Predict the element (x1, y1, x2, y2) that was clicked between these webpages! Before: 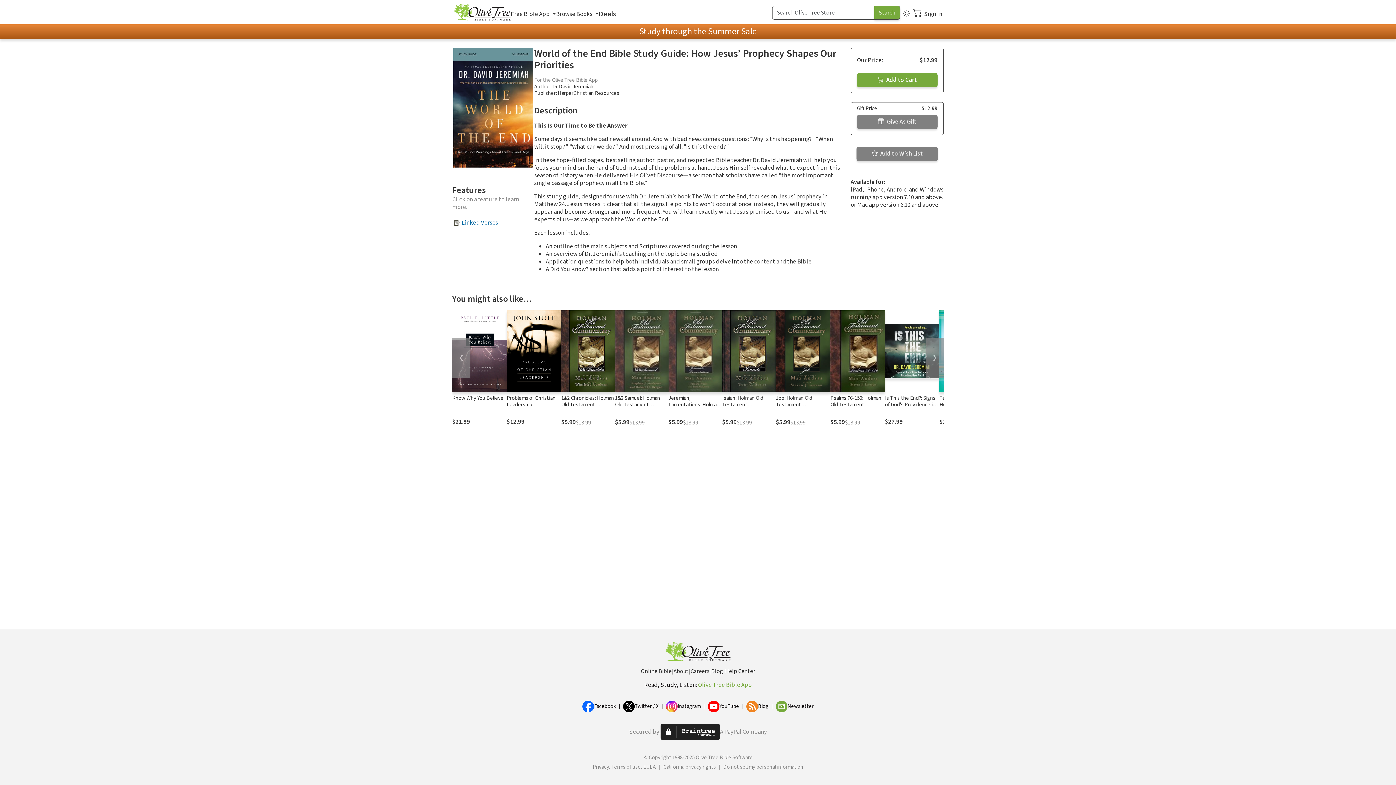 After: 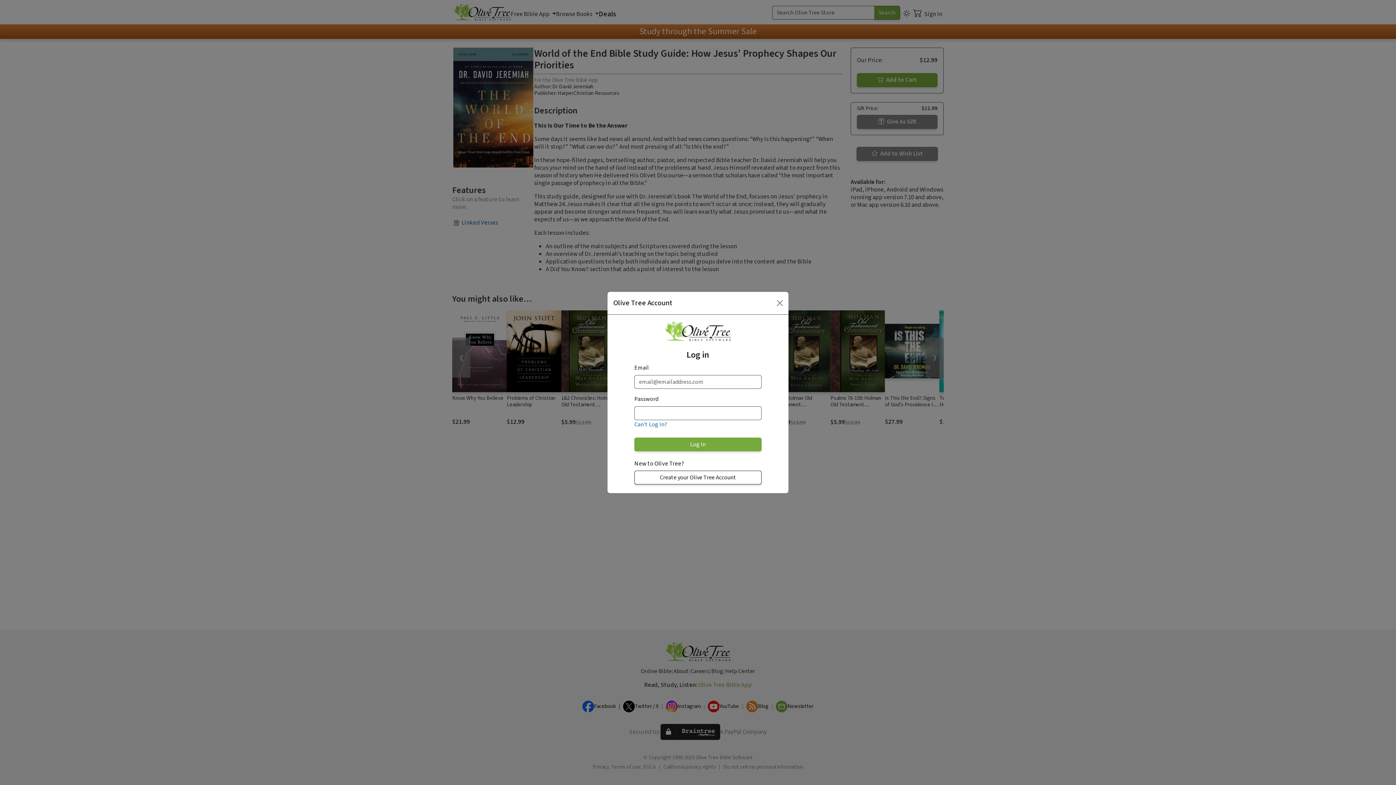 Action: label:  Add to Wish List bbox: (856, 149, 938, 157)